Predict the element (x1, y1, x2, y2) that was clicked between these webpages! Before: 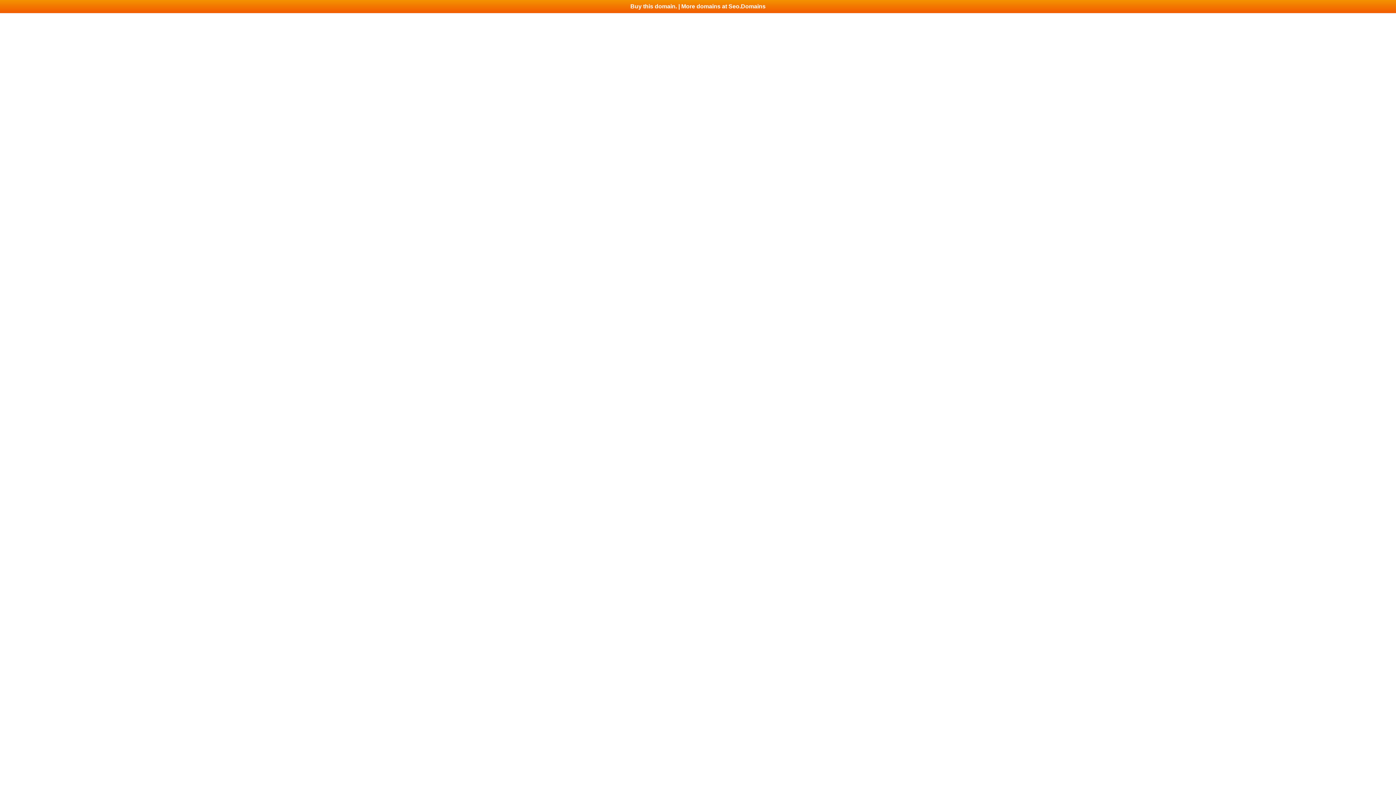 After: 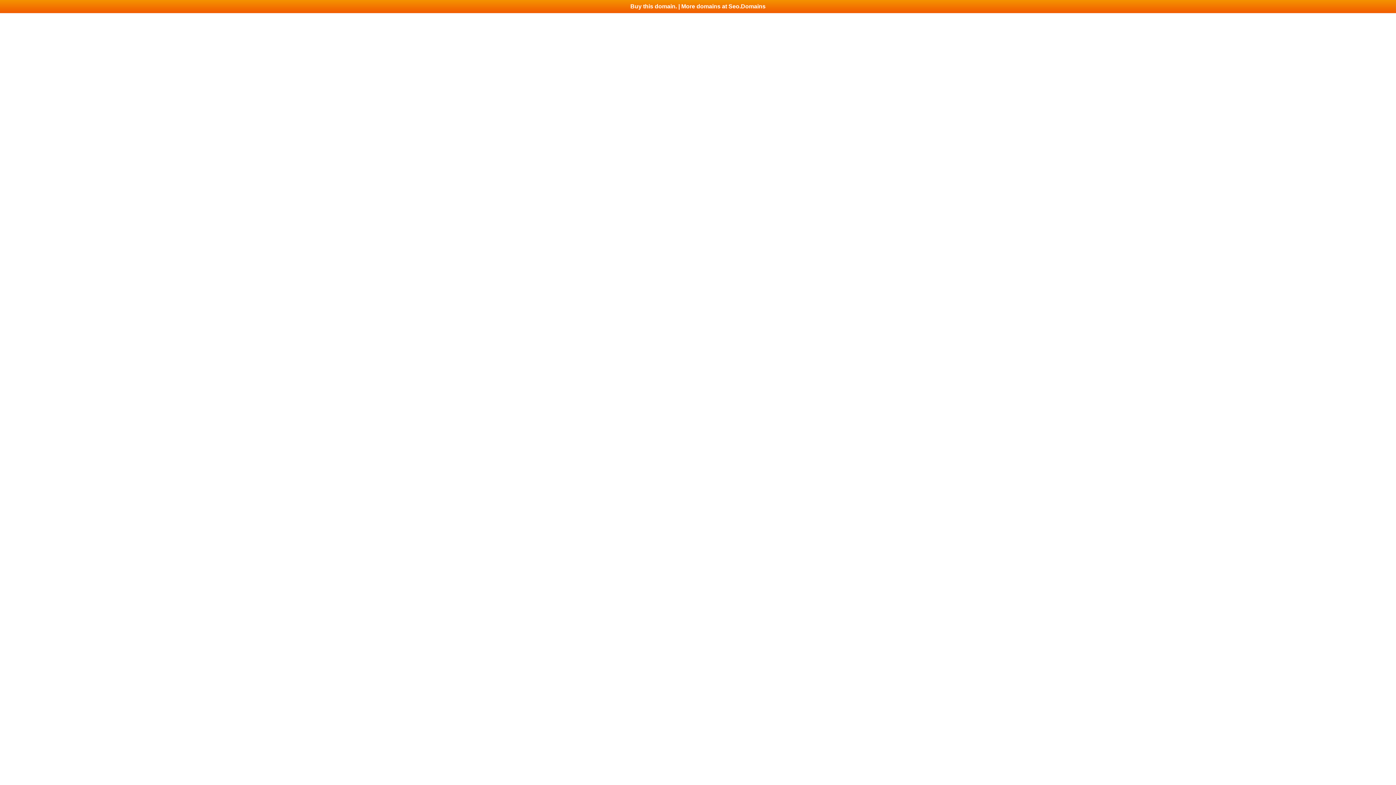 Action: label: Buy this domain. | More domains at Seo.Domains bbox: (0, 0, 1396, 13)